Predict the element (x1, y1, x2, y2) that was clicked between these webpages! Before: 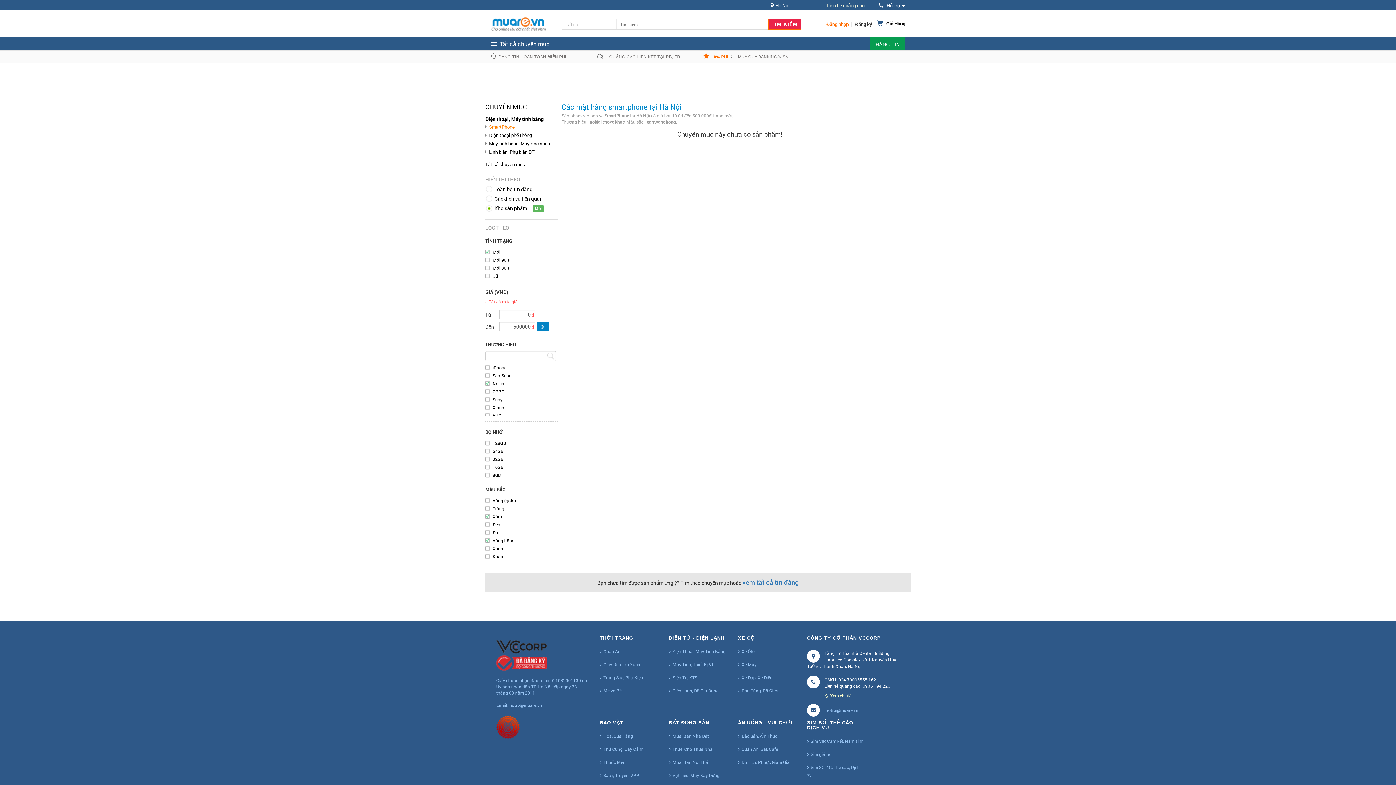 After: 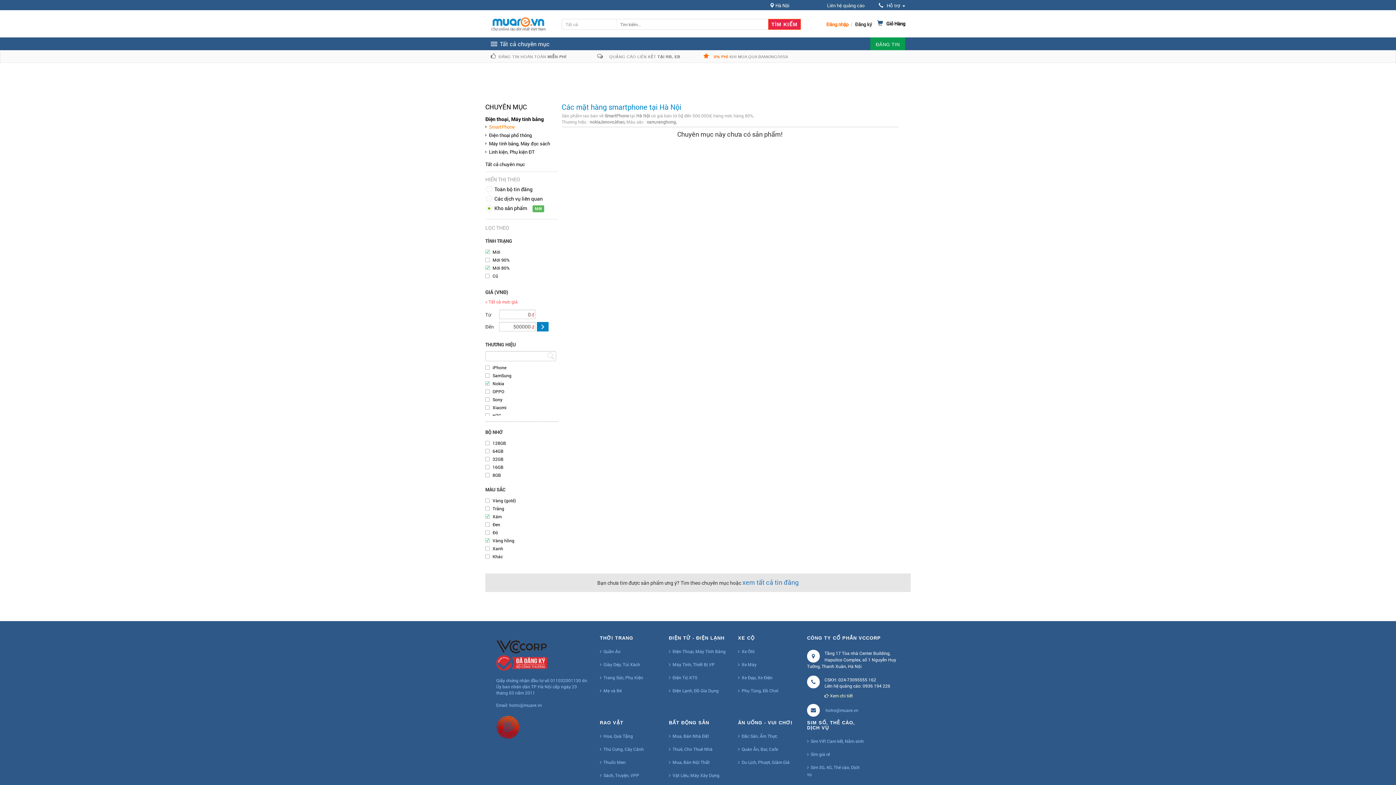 Action: label: Mới 80% bbox: (492, 265, 509, 270)